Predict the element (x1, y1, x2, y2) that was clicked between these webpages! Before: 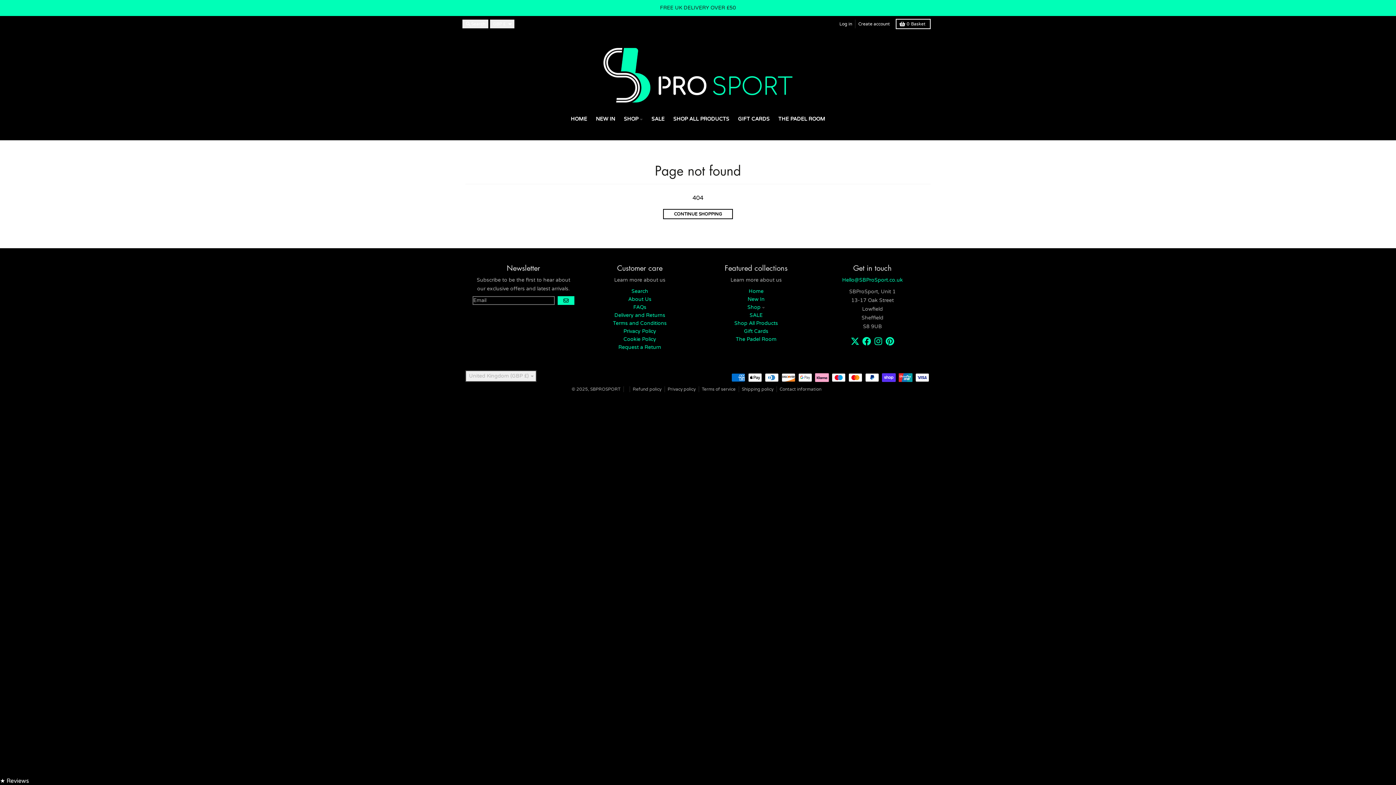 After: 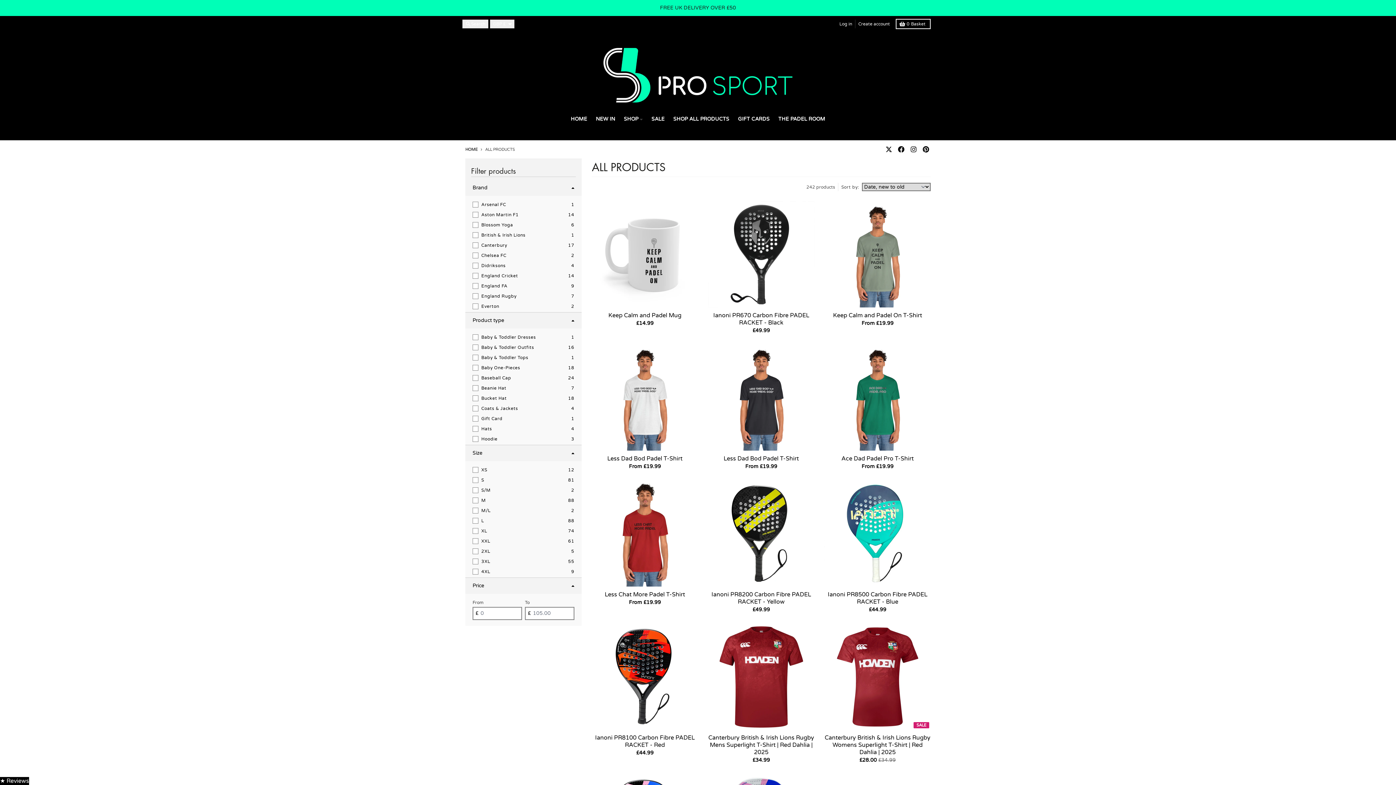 Action: label: Shop All Products bbox: (734, 320, 778, 326)